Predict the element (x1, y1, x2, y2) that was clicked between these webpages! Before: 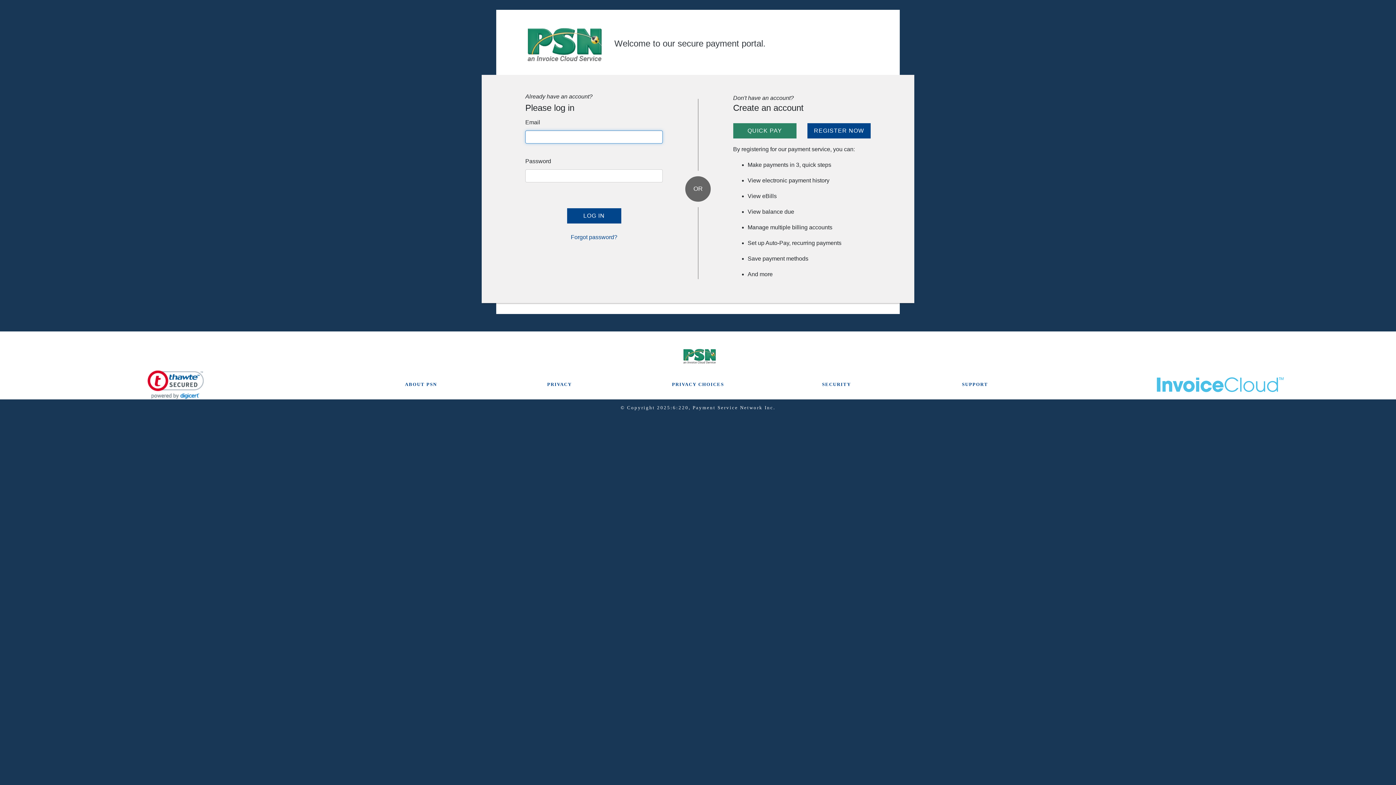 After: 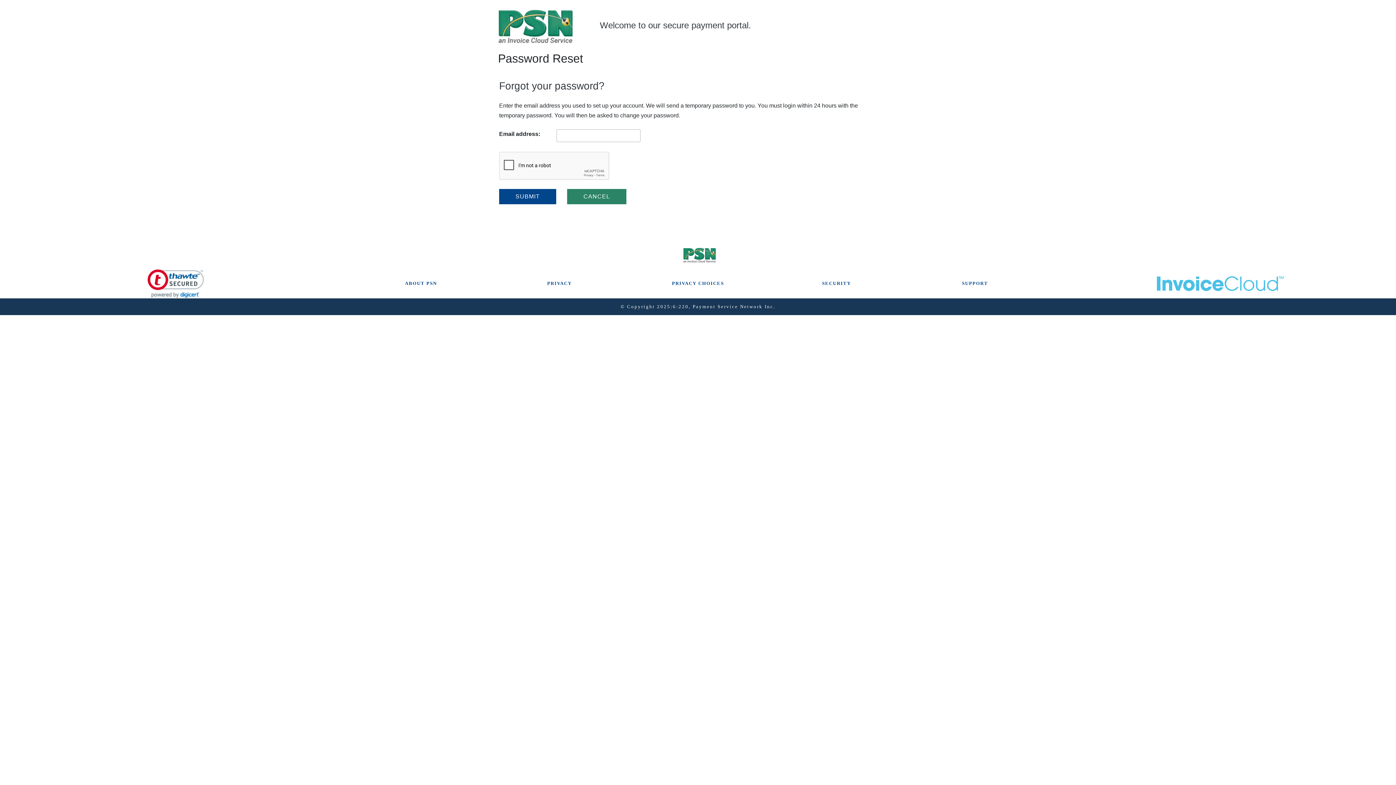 Action: bbox: (570, 234, 617, 240) label: Forgot password?